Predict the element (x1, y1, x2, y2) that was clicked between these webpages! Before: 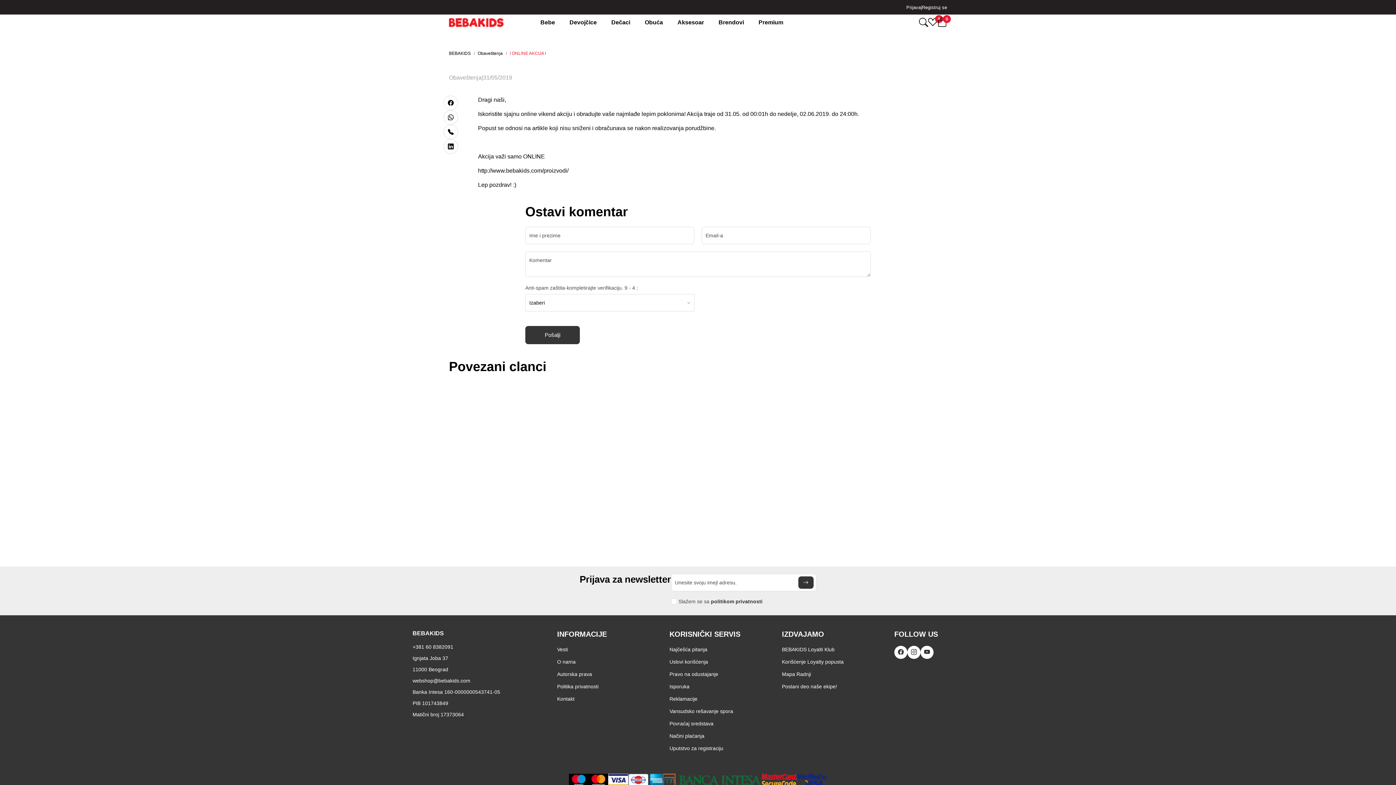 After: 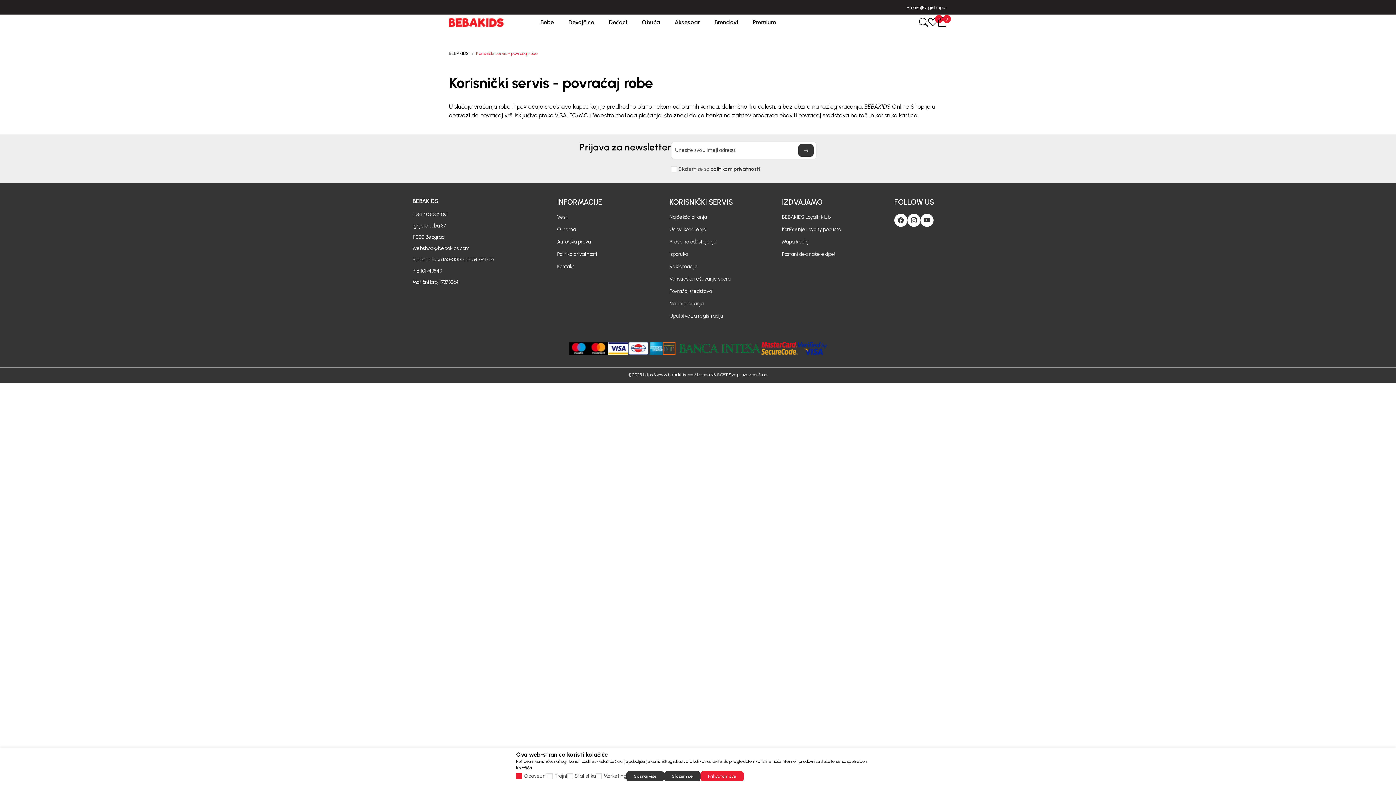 Action: bbox: (669, 720, 713, 727) label: Povraćaj sredstava